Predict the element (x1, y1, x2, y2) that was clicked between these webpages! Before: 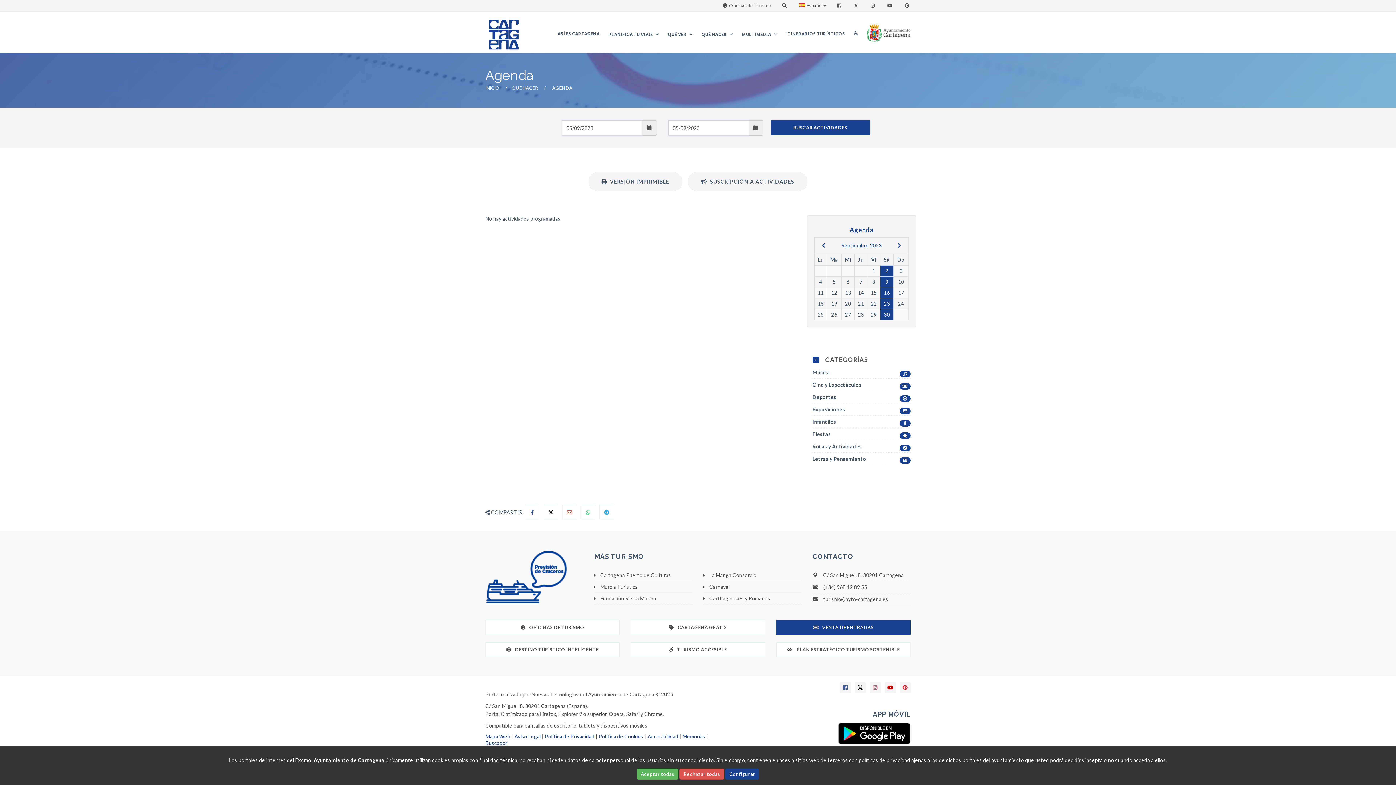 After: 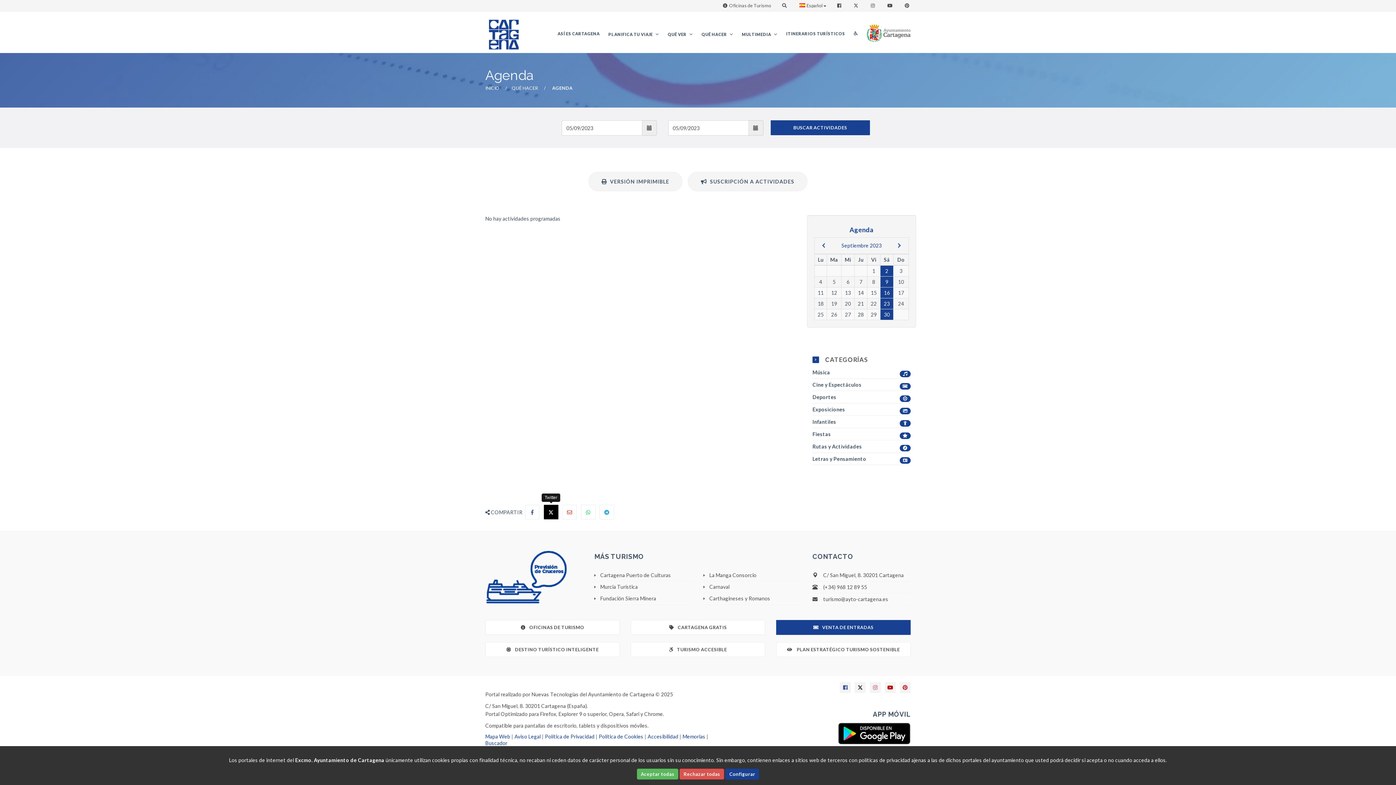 Action: bbox: (543, 505, 558, 519) label: Compartir en X